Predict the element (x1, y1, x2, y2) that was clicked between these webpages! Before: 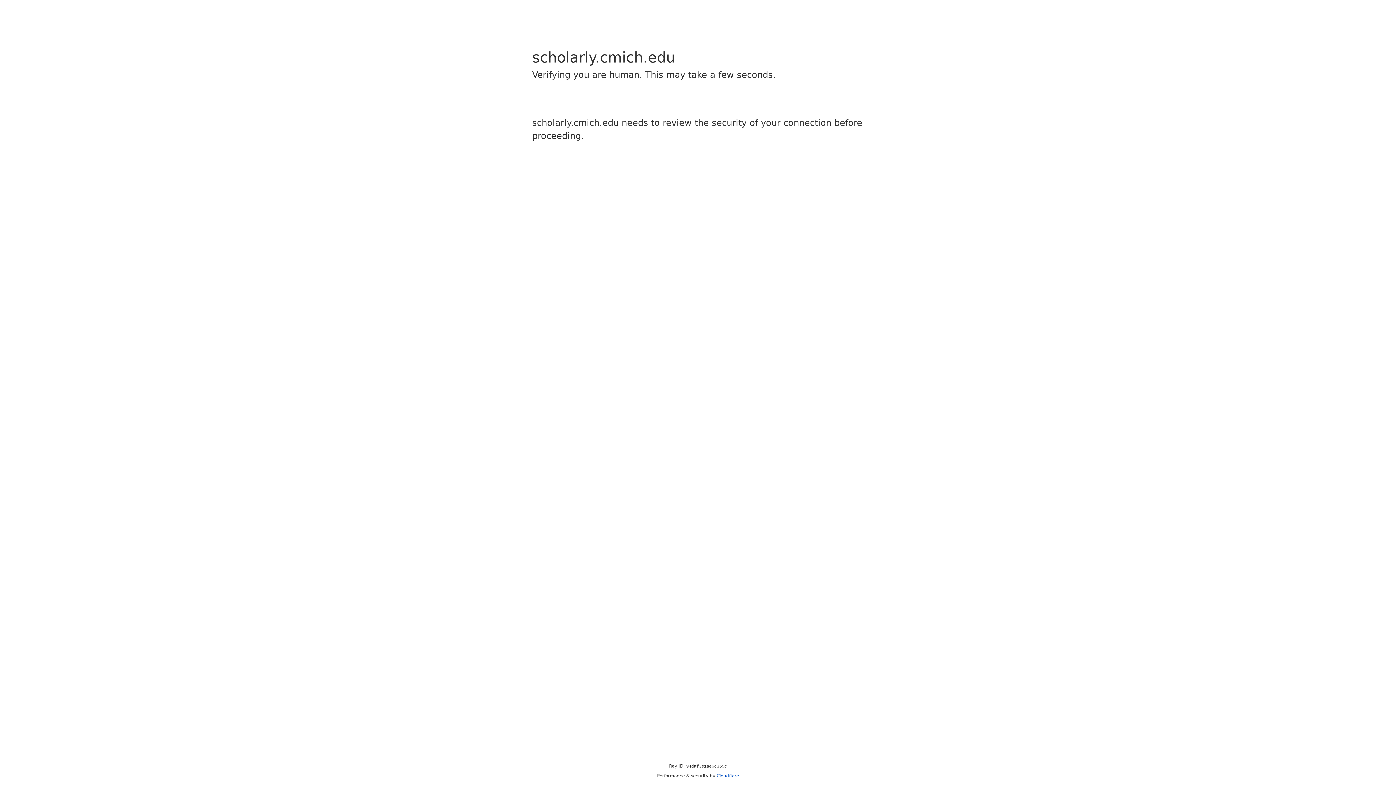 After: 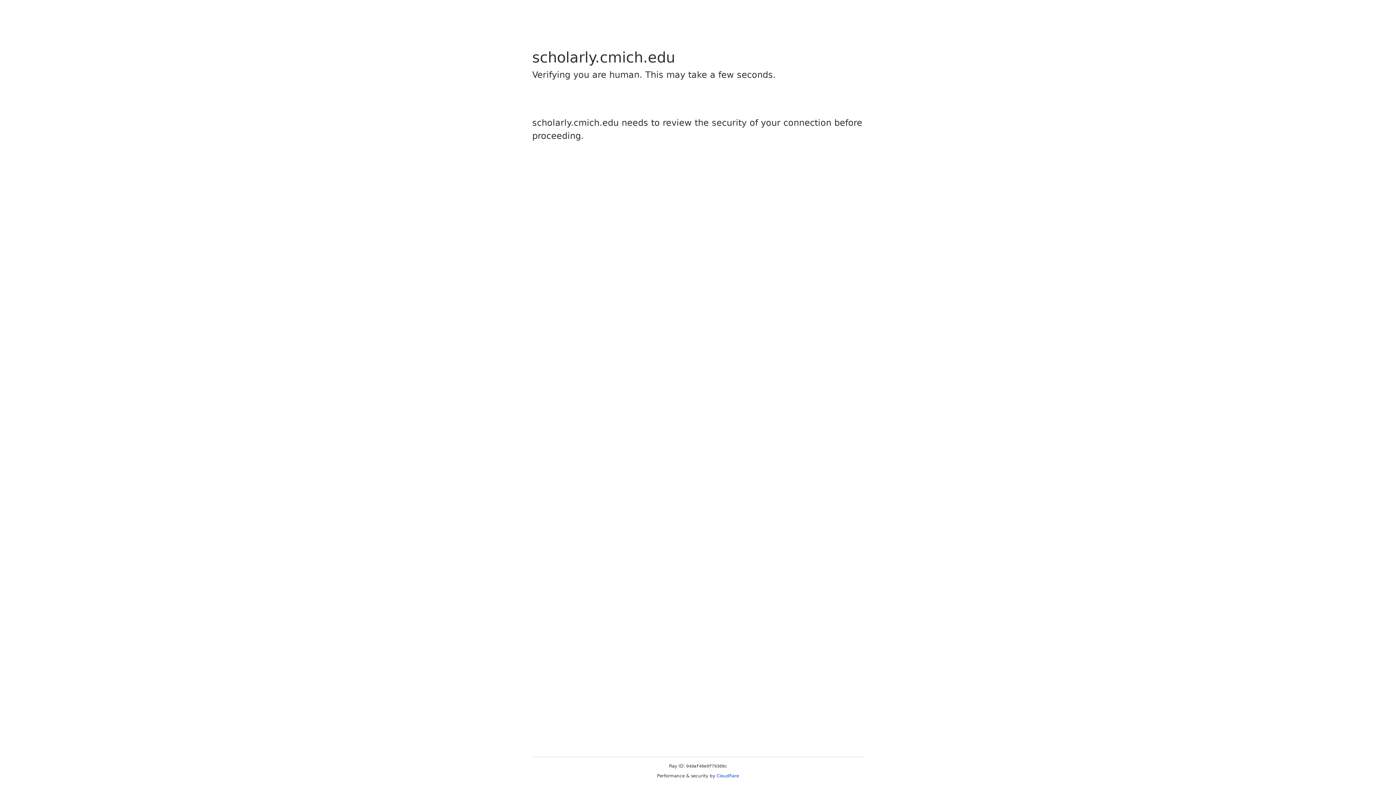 Action: bbox: (716, 773, 739, 778) label: Cloudflare